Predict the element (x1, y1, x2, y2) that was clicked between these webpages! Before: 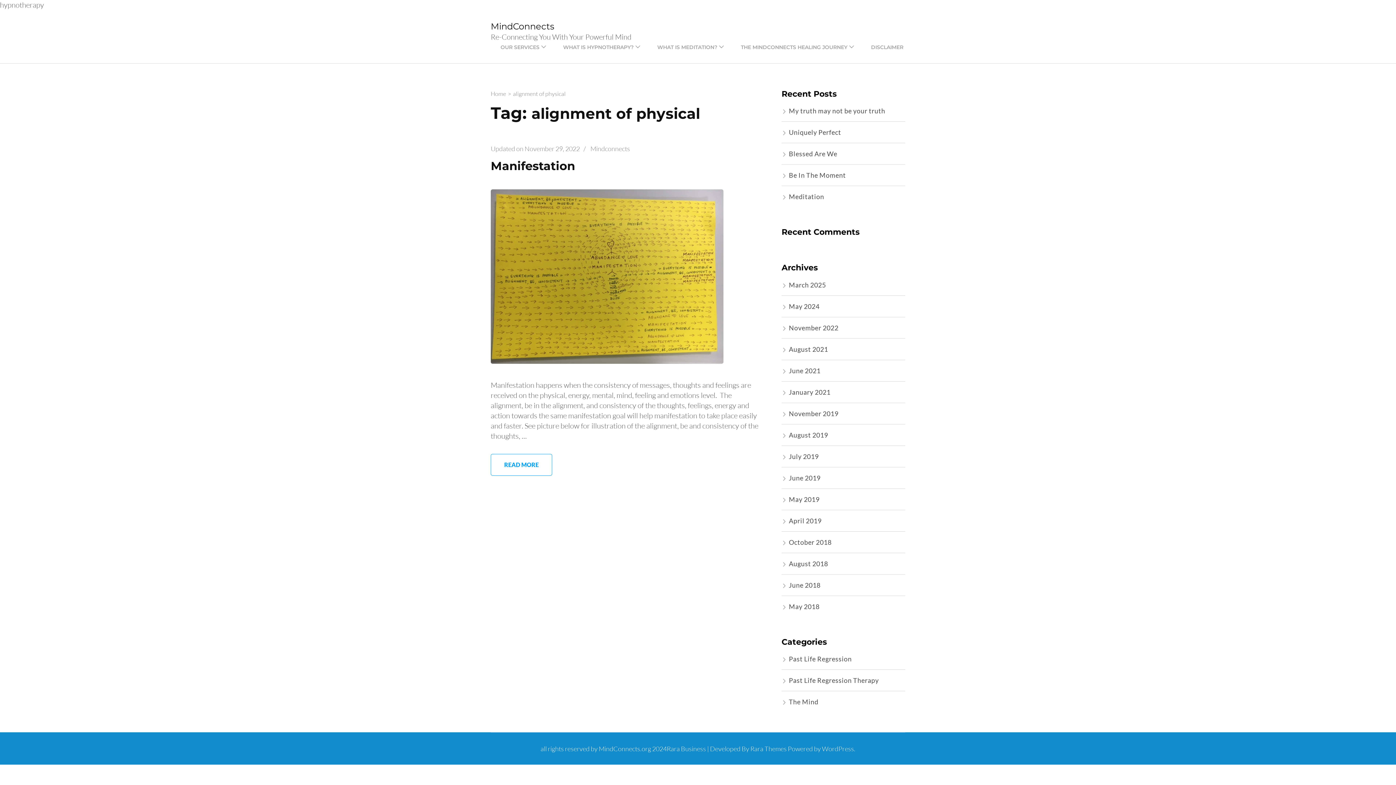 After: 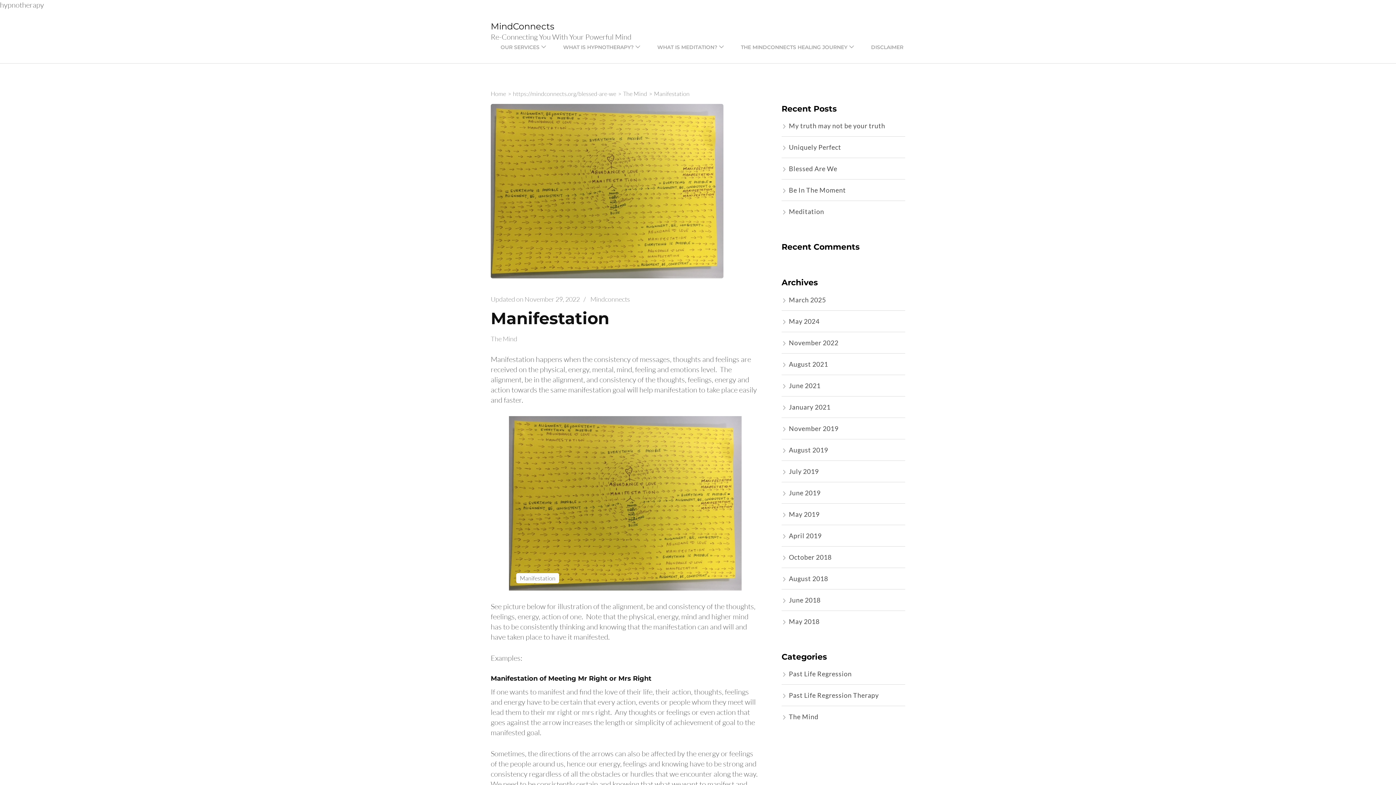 Action: bbox: (490, 189, 760, 364)